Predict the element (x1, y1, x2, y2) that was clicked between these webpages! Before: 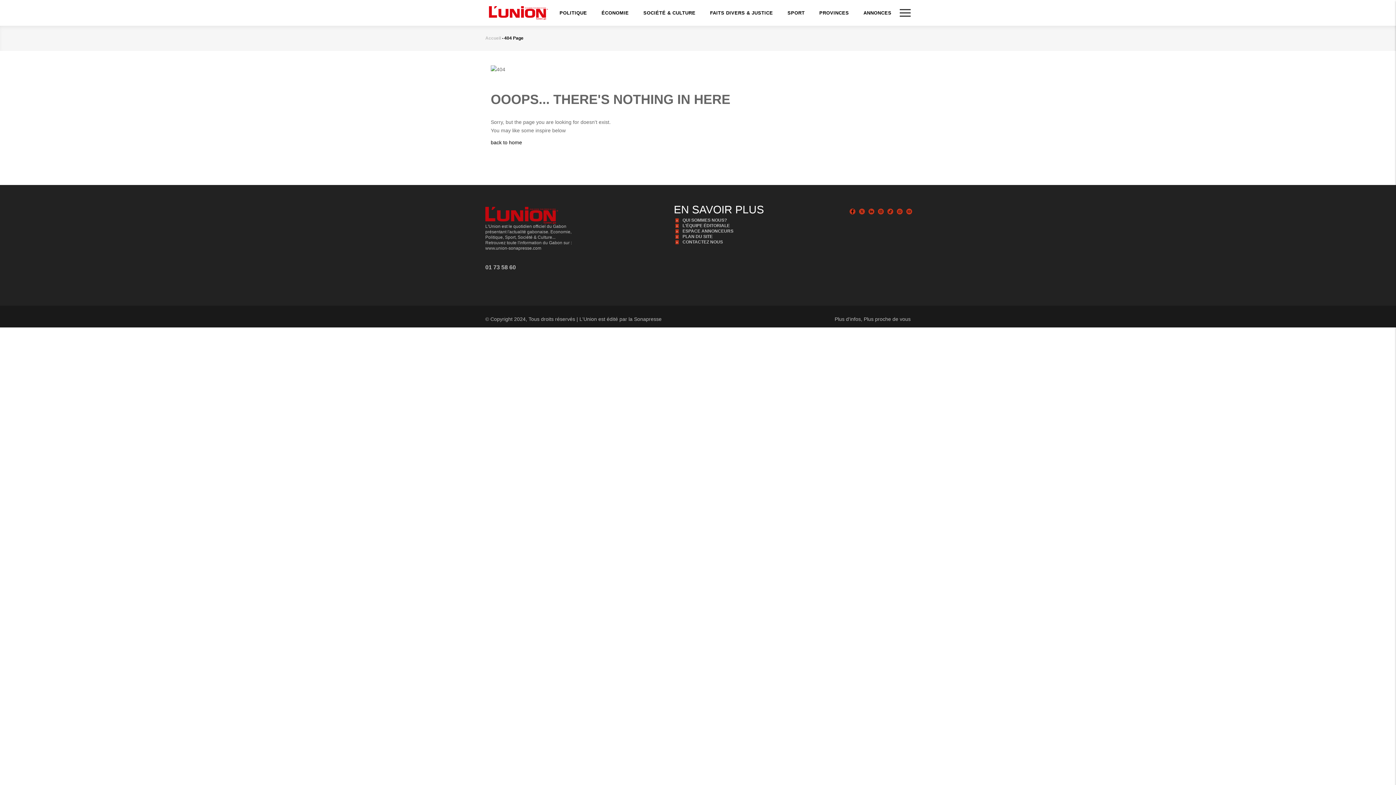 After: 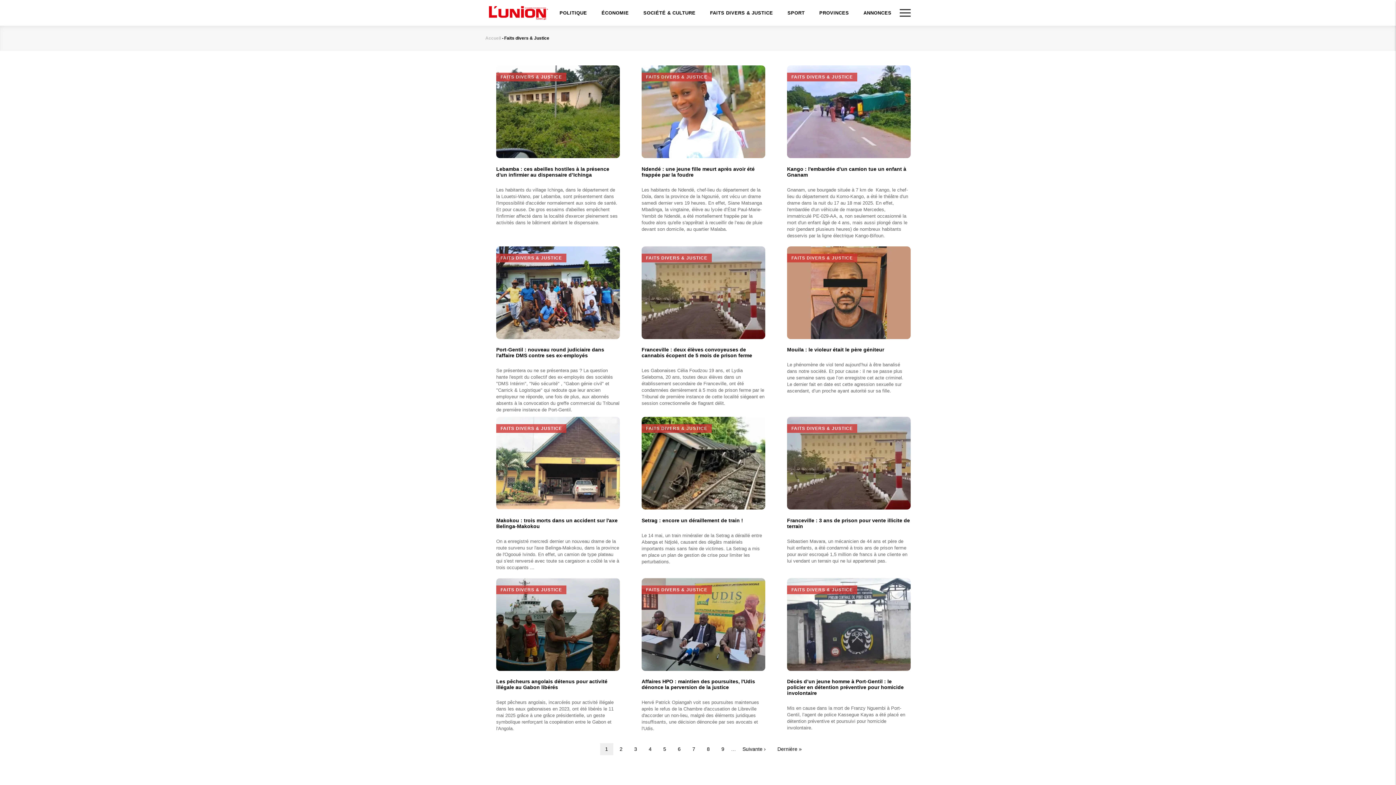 Action: label: FAITS DIVERS & JUSTICE bbox: (703, 0, 780, 25)